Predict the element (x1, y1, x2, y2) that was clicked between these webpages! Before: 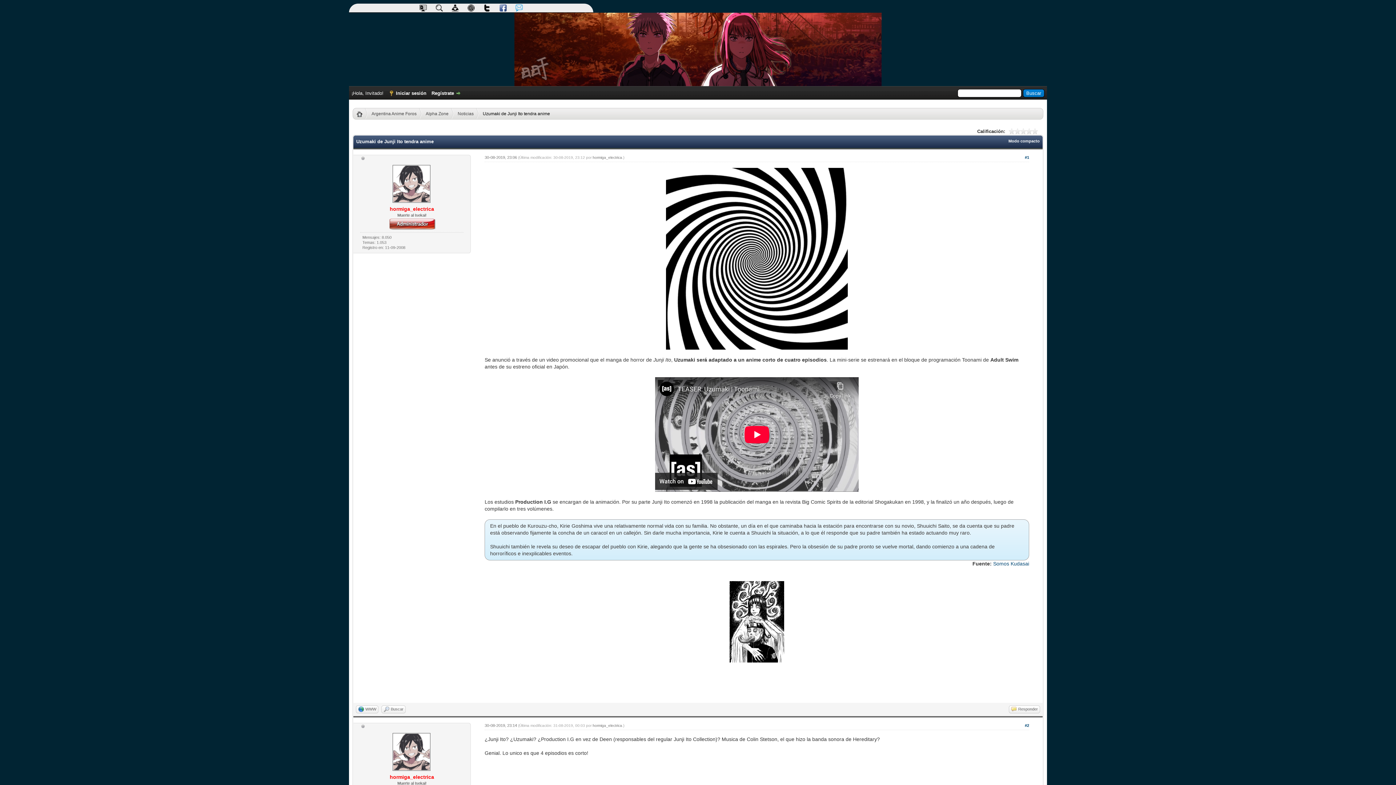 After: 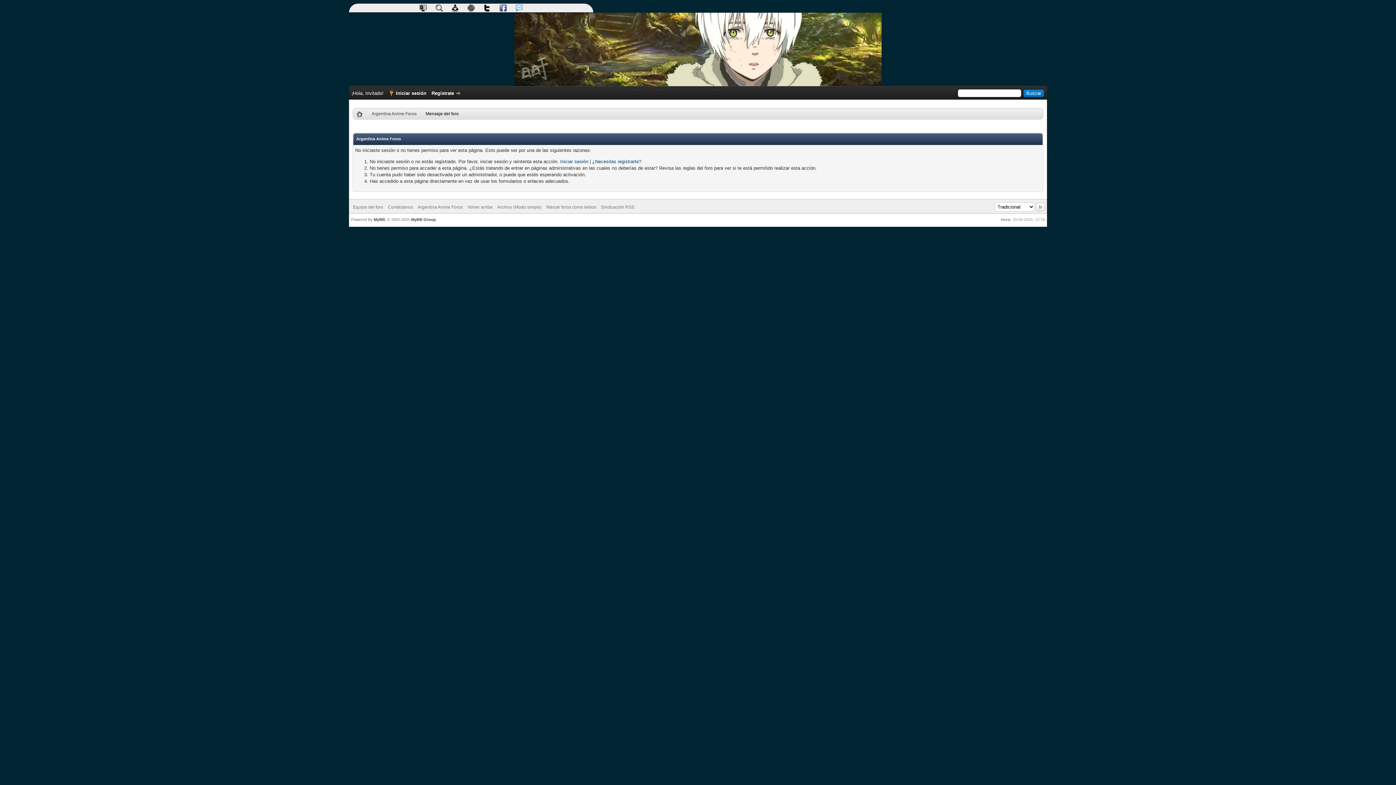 Action: bbox: (592, 724, 622, 728) label: hormiga_electrica